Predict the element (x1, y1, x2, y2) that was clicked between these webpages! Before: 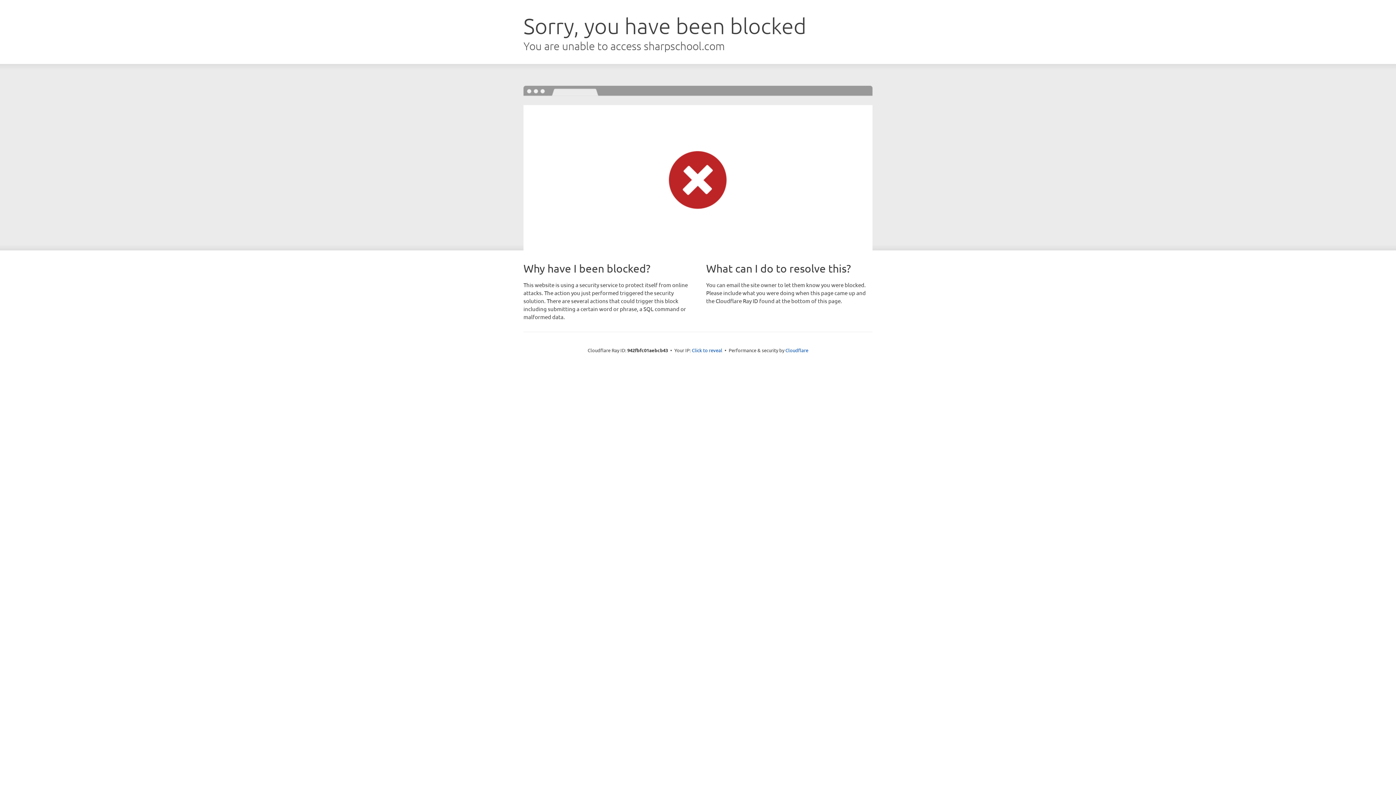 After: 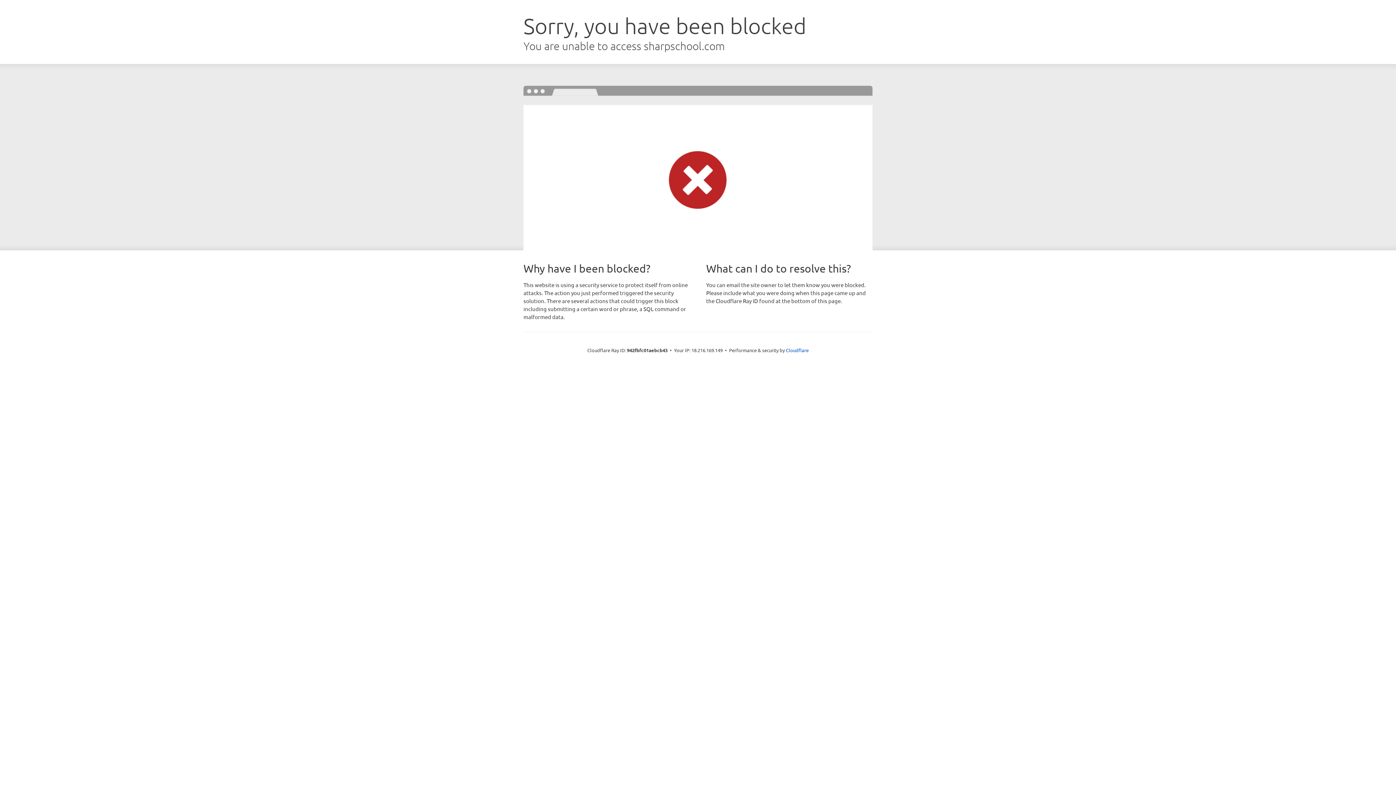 Action: bbox: (692, 346, 722, 353) label: Click to reveal